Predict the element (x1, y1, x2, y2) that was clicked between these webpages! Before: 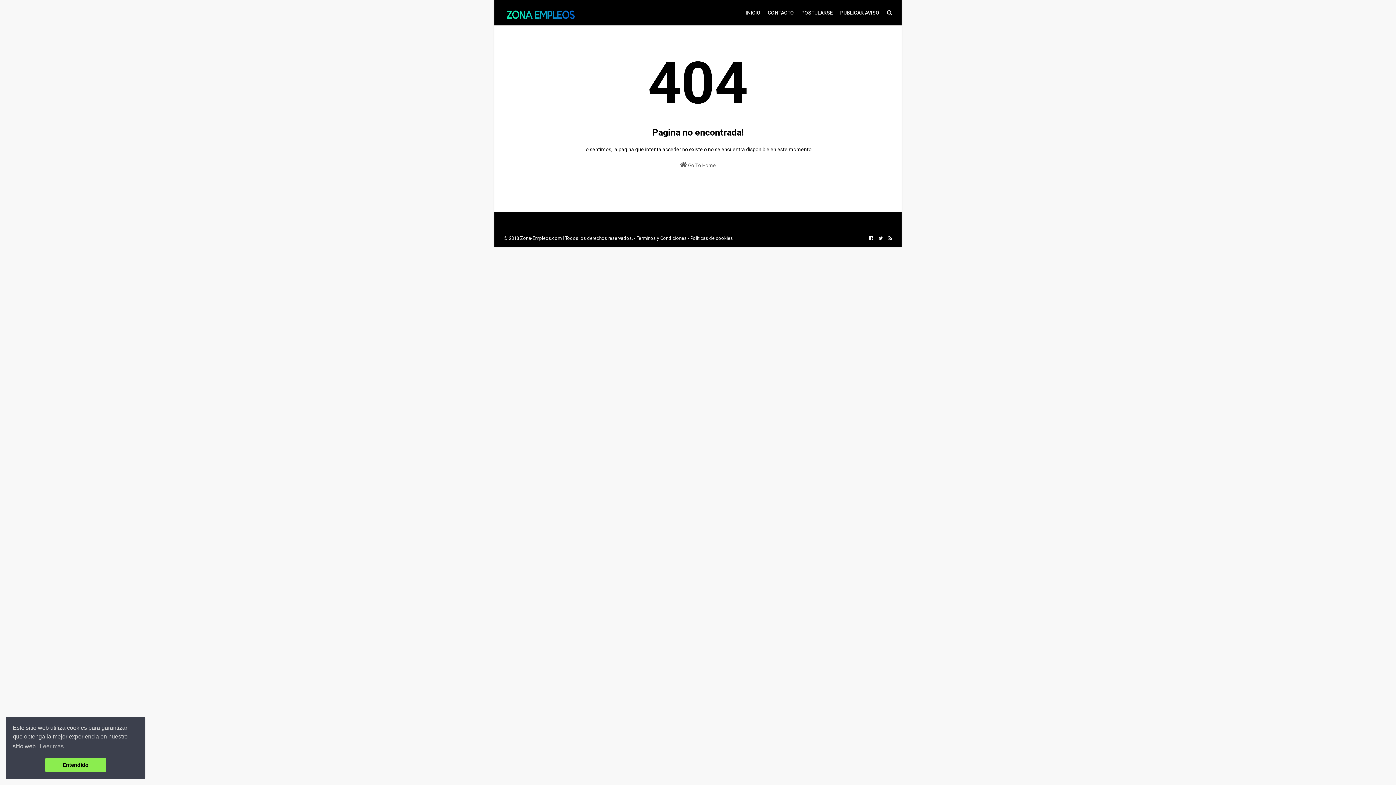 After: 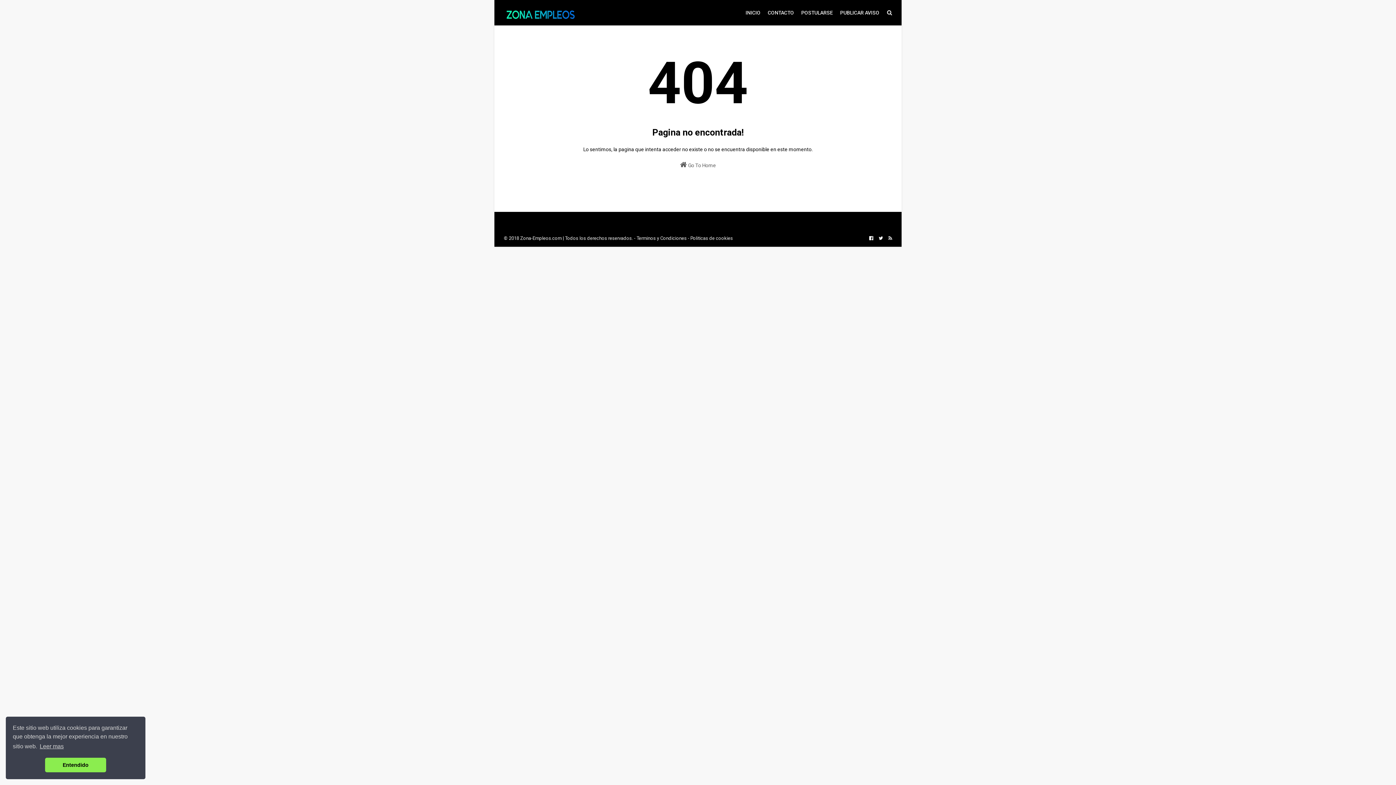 Action: label: learn more about cookies bbox: (38, 741, 64, 752)